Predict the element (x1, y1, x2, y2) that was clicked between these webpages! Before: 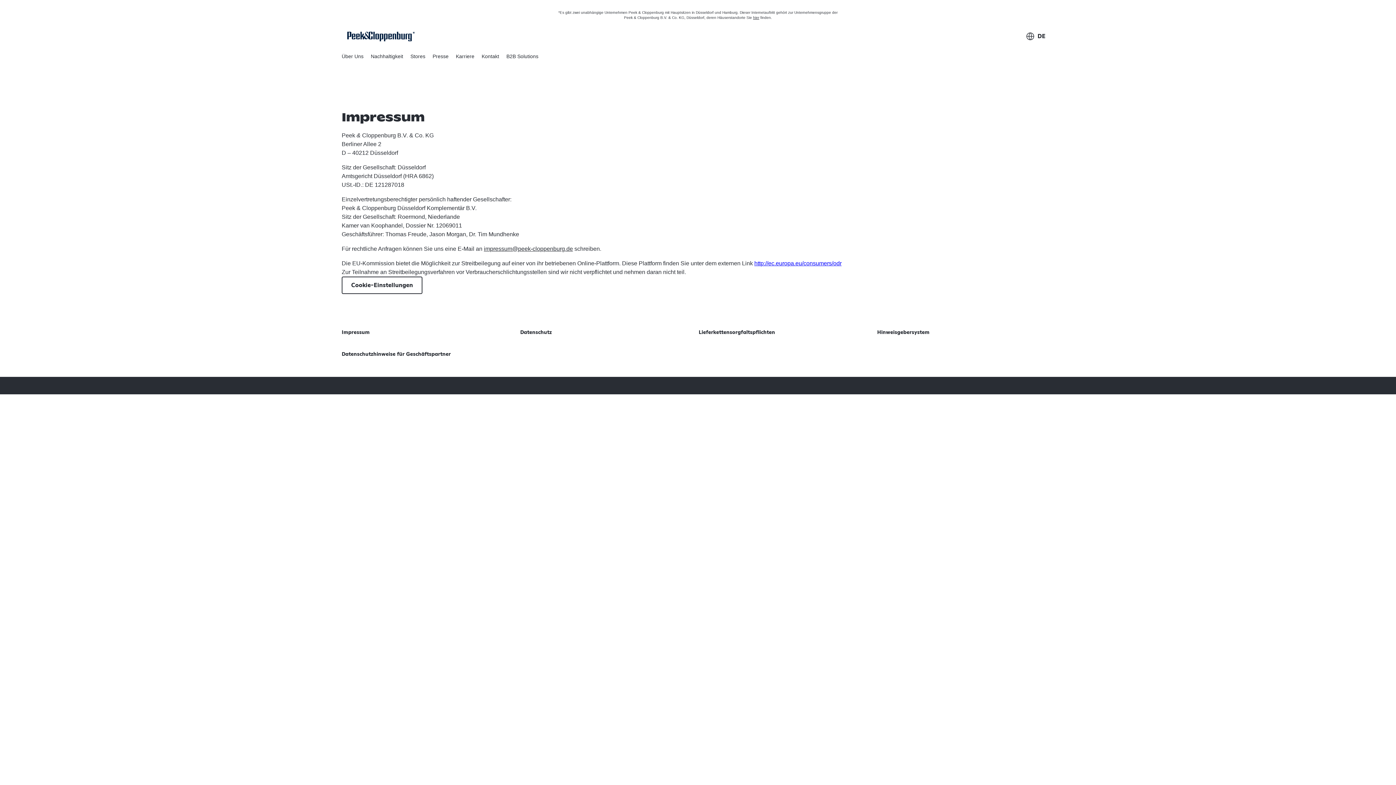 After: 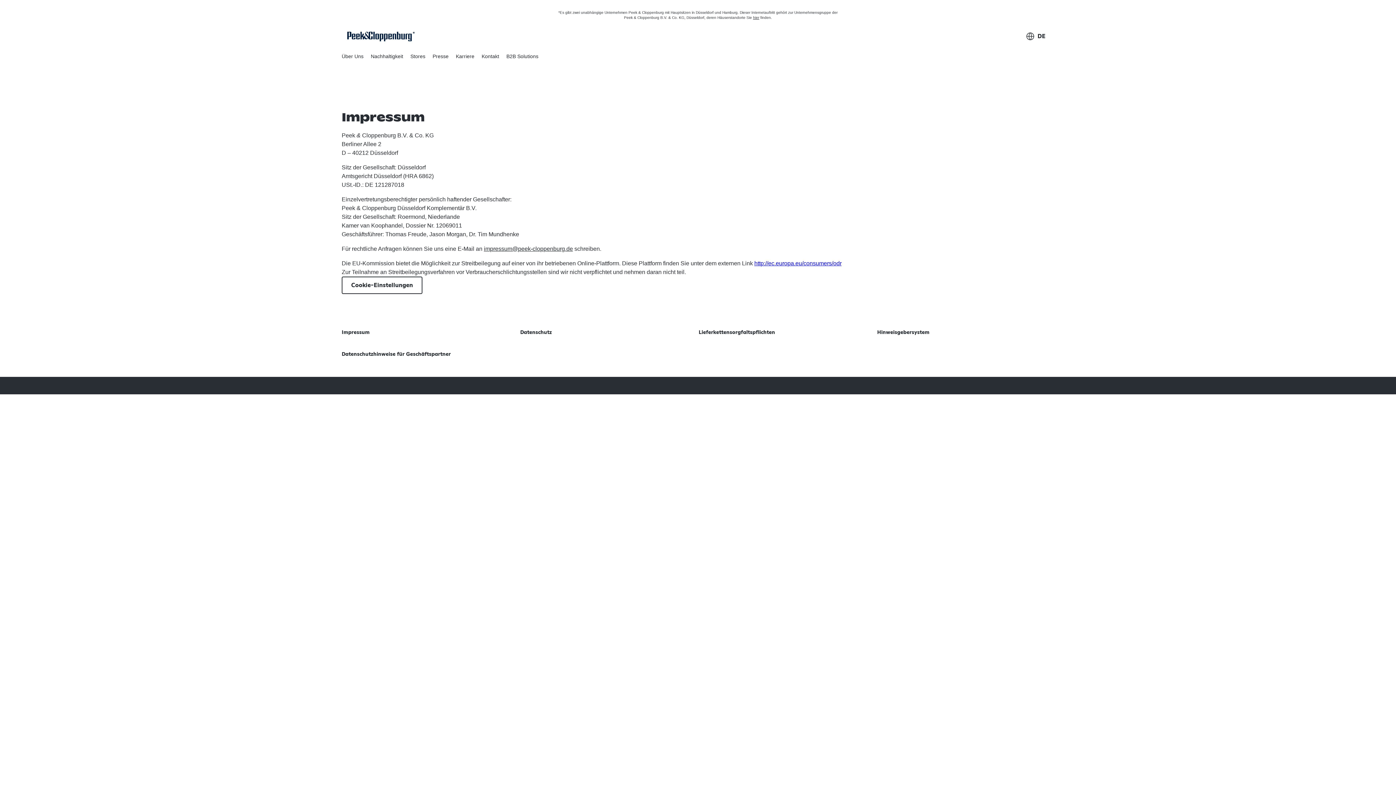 Action: bbox: (341, 328, 369, 336) label: Impressum